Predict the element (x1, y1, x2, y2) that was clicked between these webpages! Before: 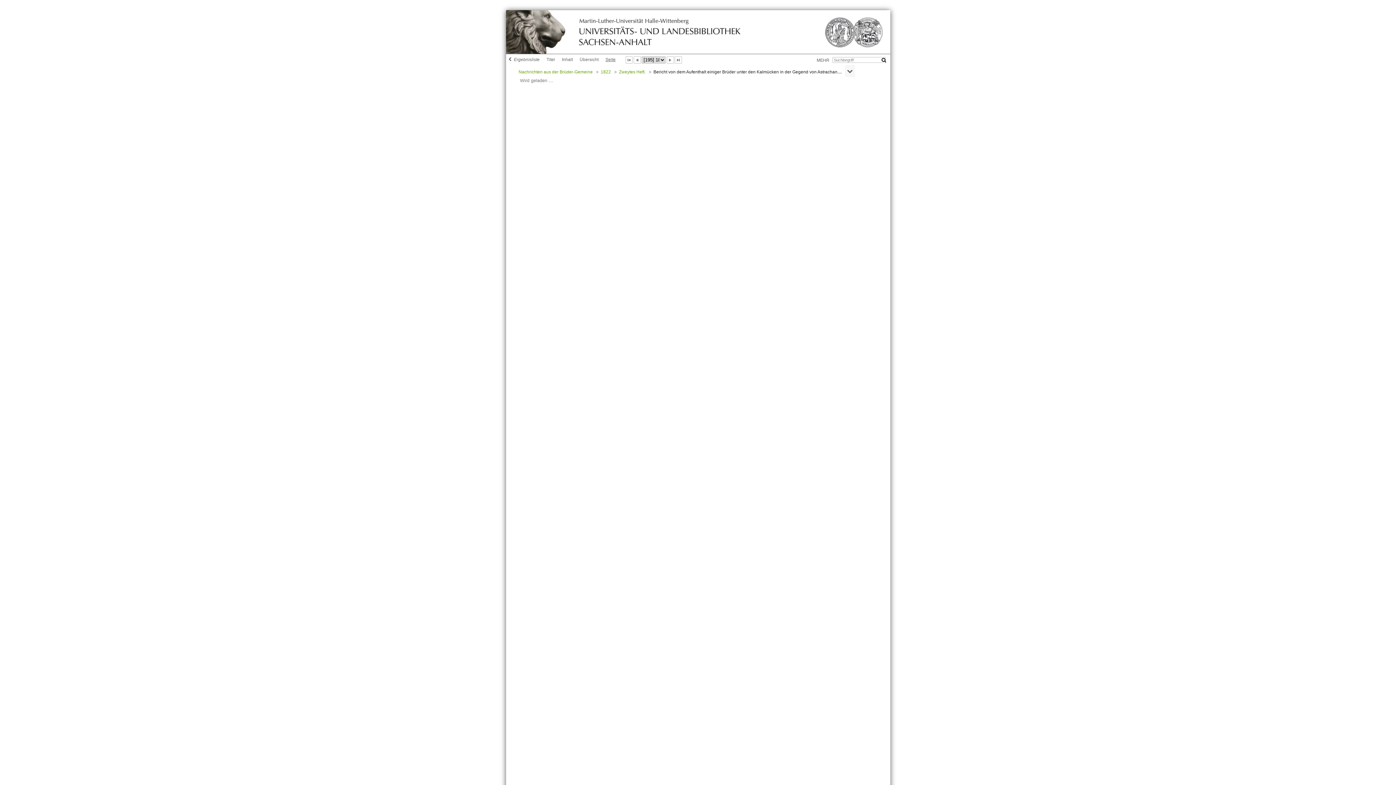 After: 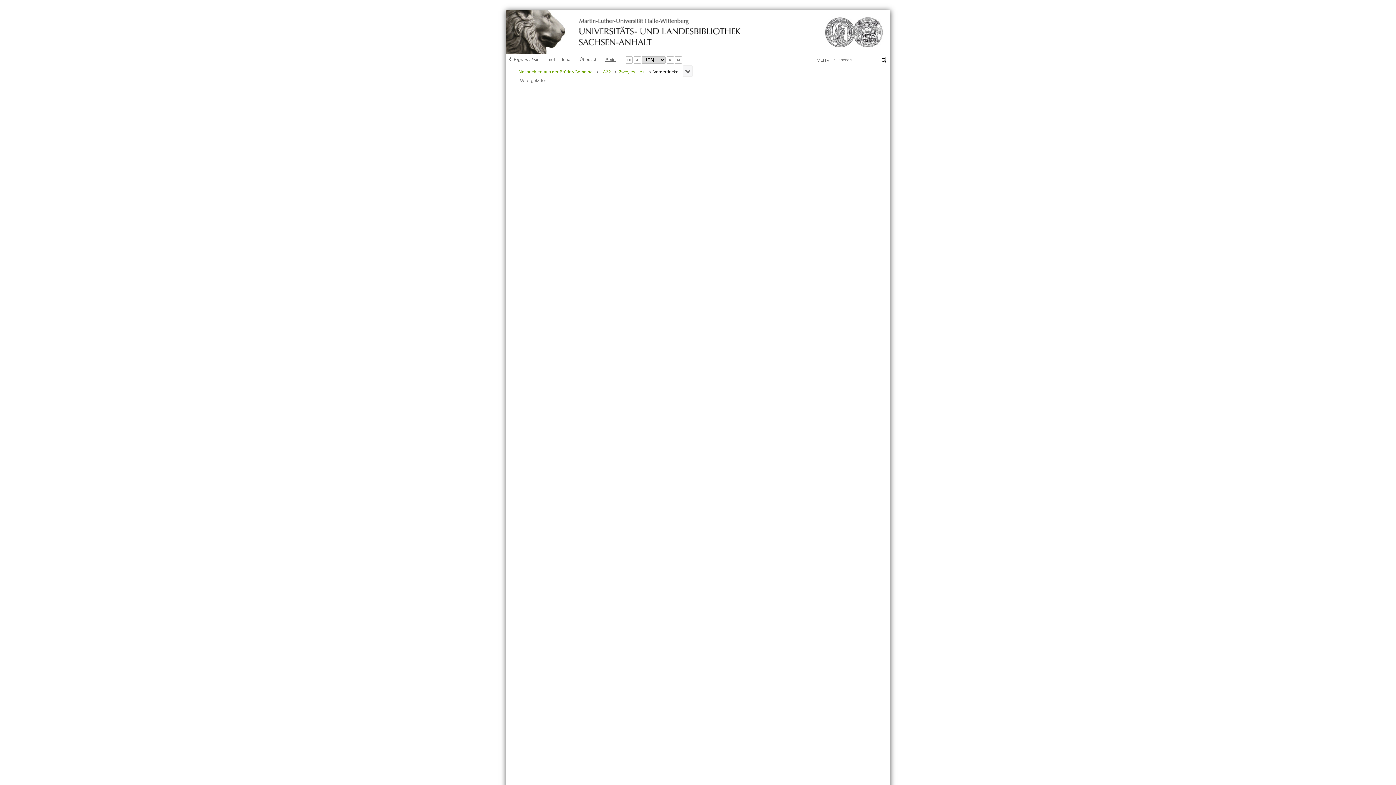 Action: label: Zweytes Heft. bbox: (619, 66, 645, 77)